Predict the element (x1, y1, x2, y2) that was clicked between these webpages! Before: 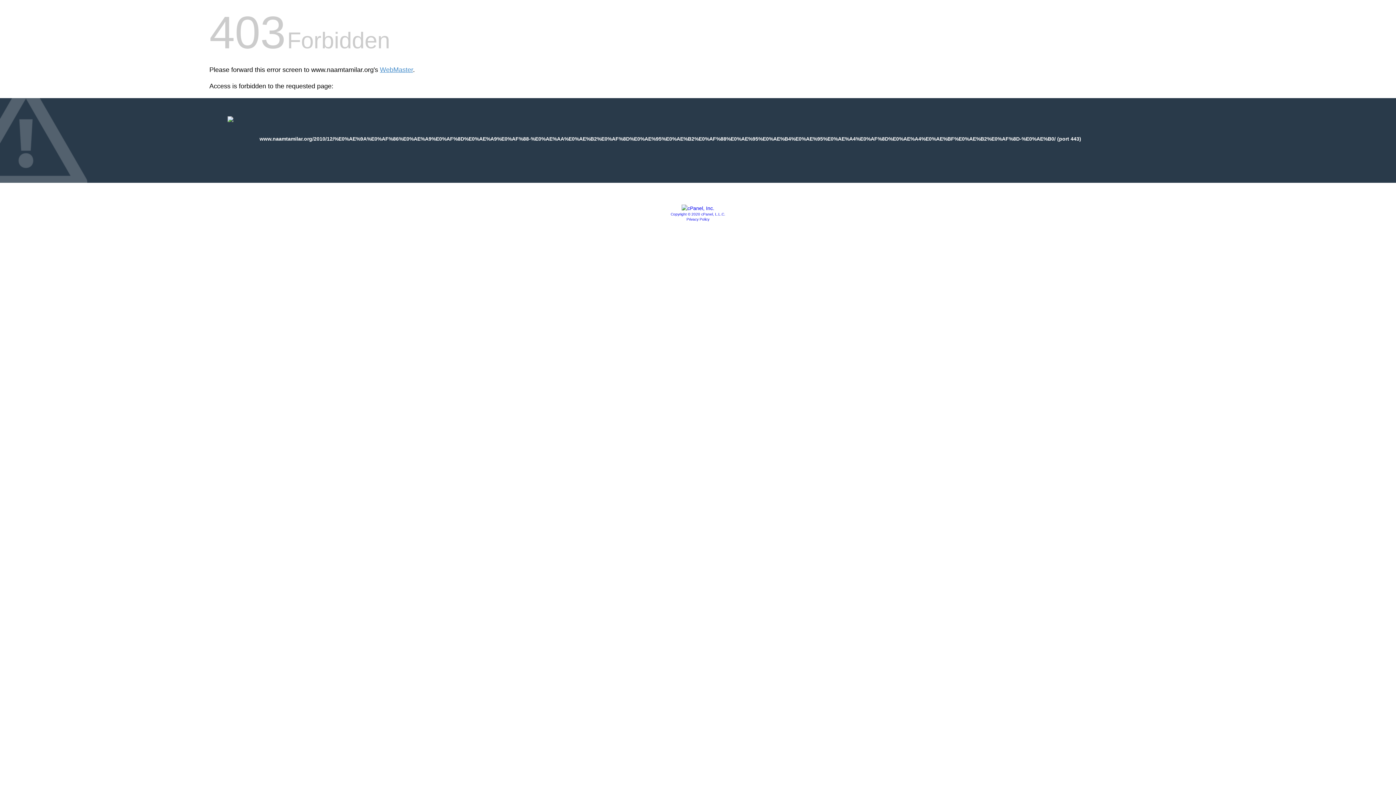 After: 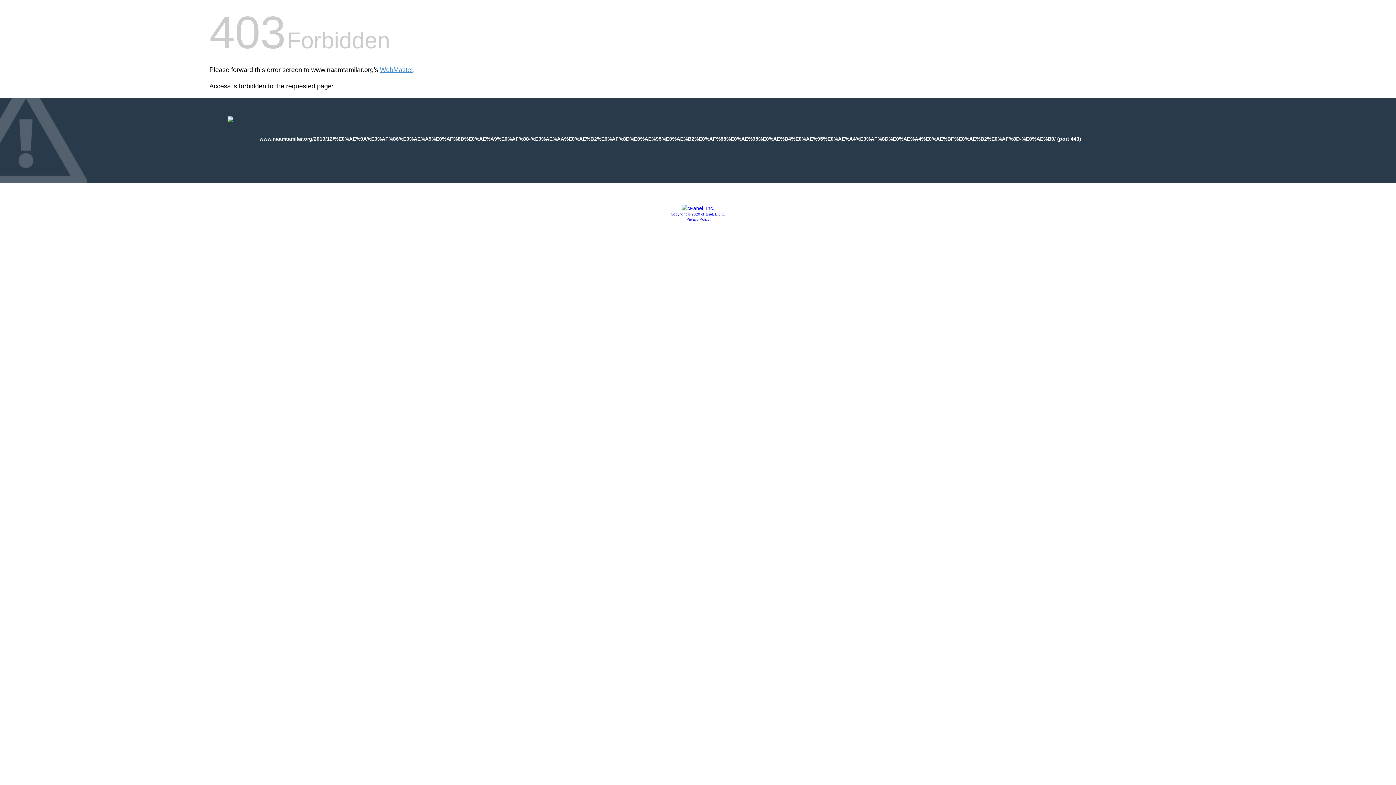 Action: bbox: (670, 212, 725, 216) label: Copyright © 2020 cPanel, L.L.C.